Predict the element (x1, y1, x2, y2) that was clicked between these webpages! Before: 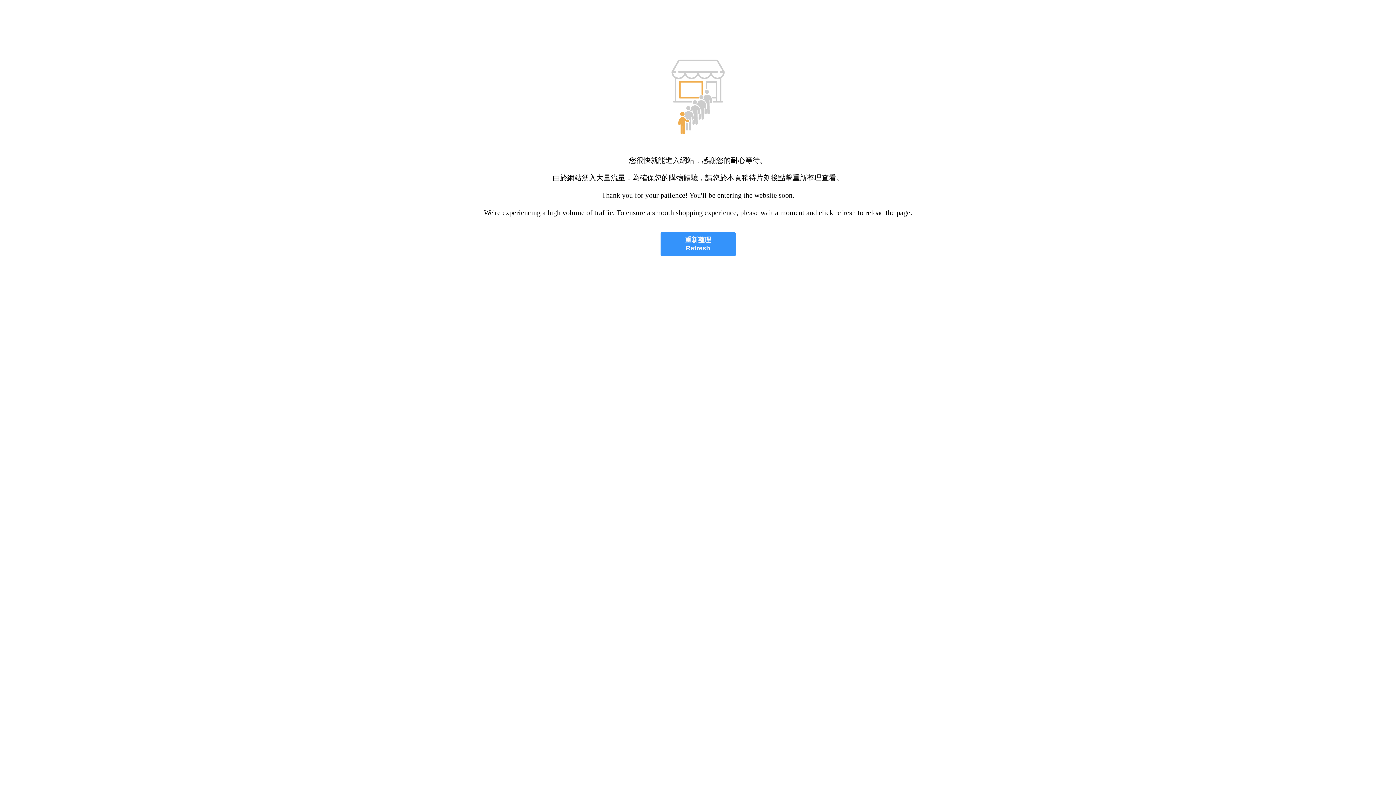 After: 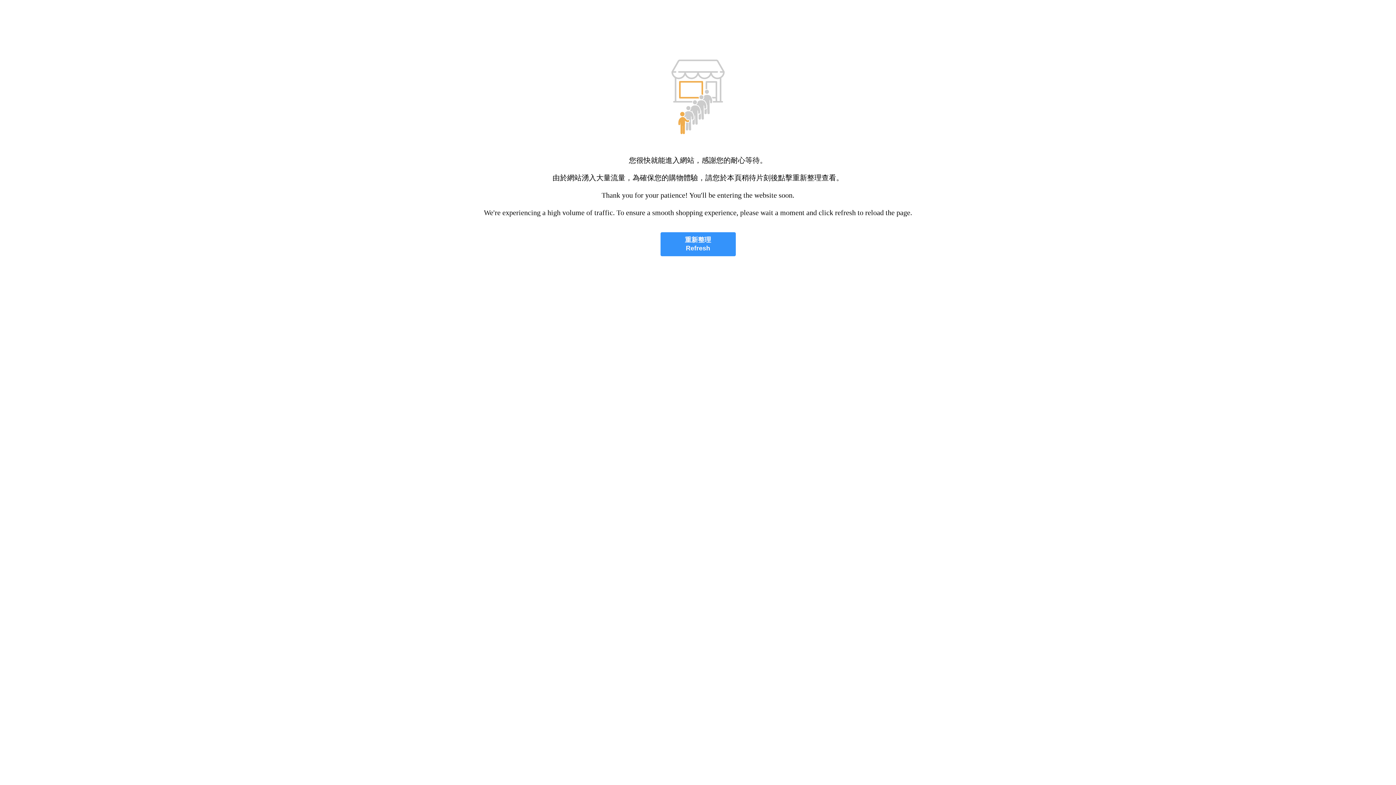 Action: label: 重新整理
Refresh bbox: (660, 232, 735, 256)